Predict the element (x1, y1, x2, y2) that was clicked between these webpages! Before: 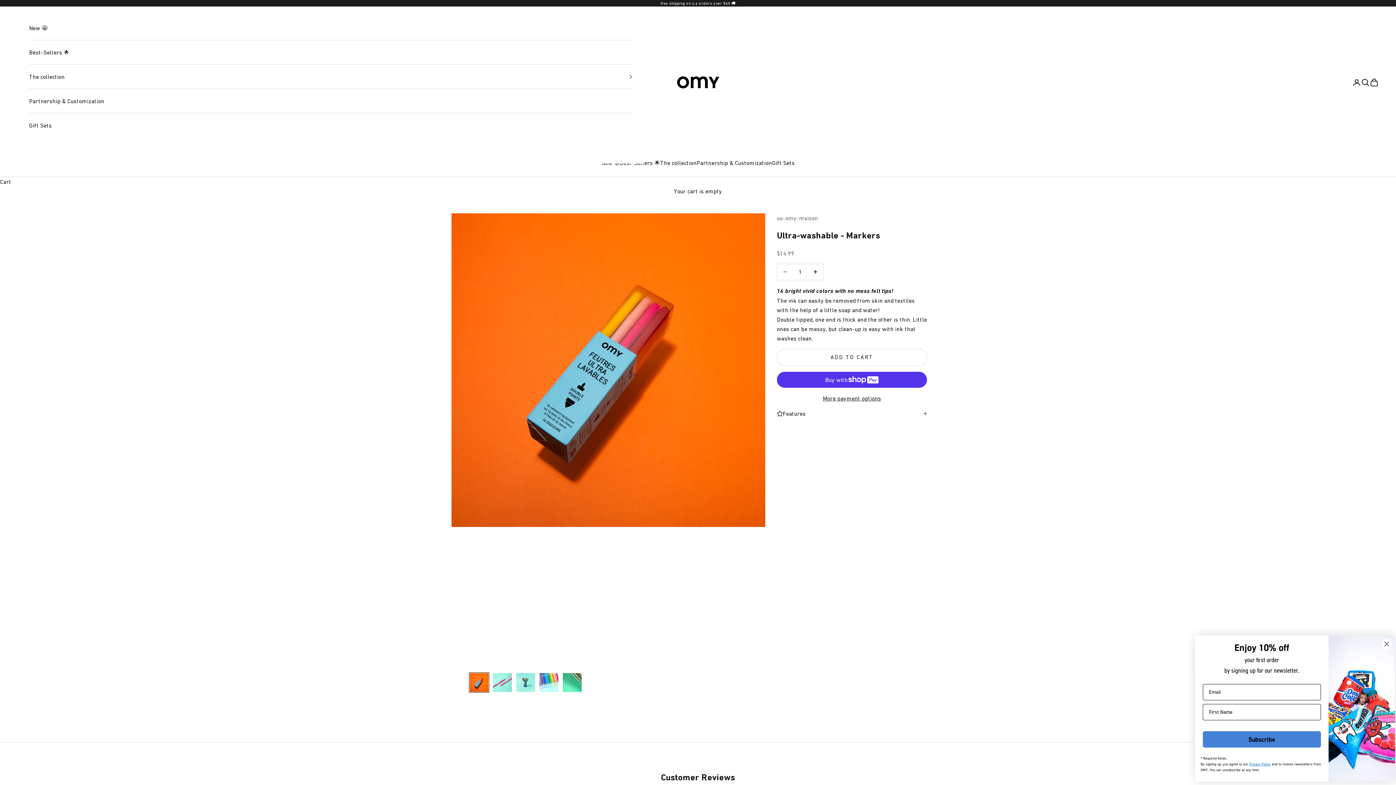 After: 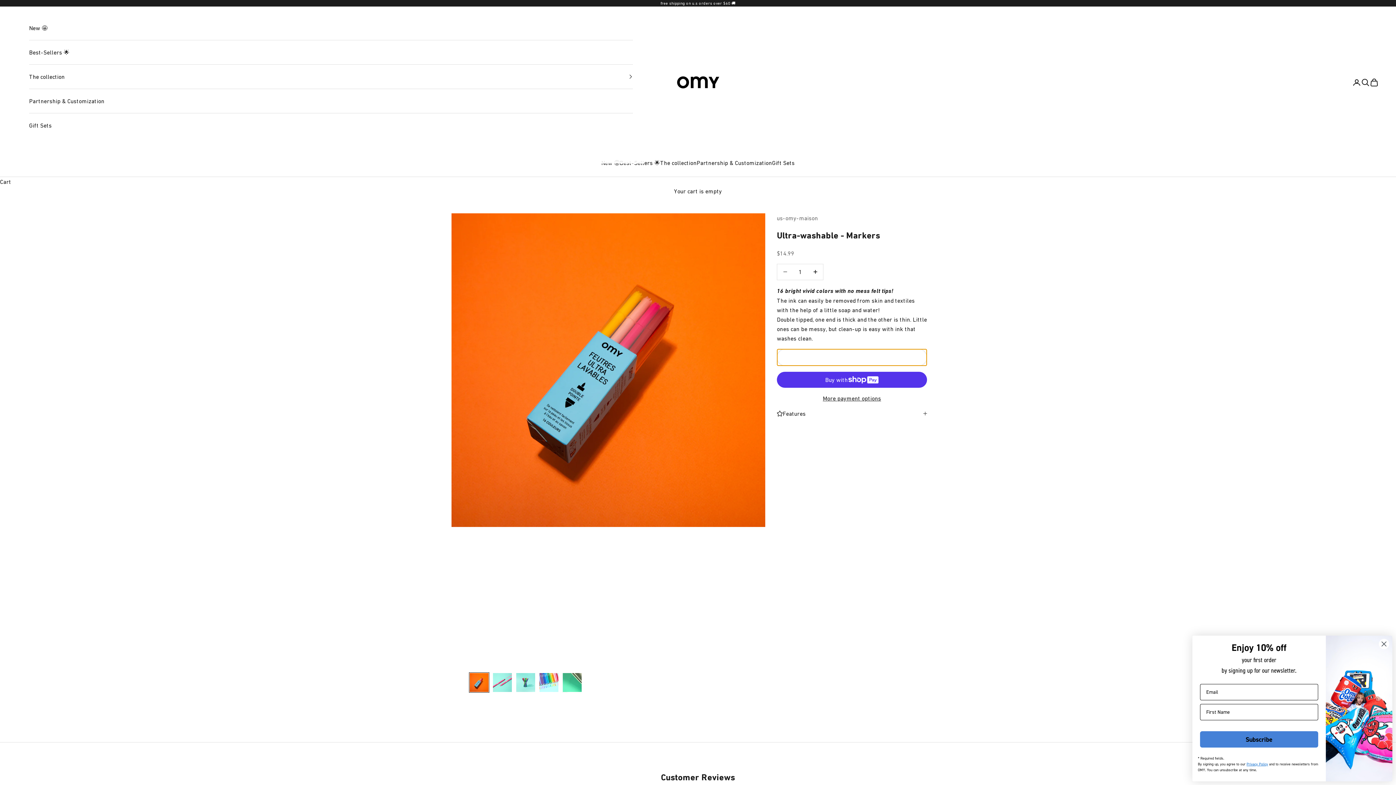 Action: bbox: (777, 349, 927, 366) label: ADD TO CART